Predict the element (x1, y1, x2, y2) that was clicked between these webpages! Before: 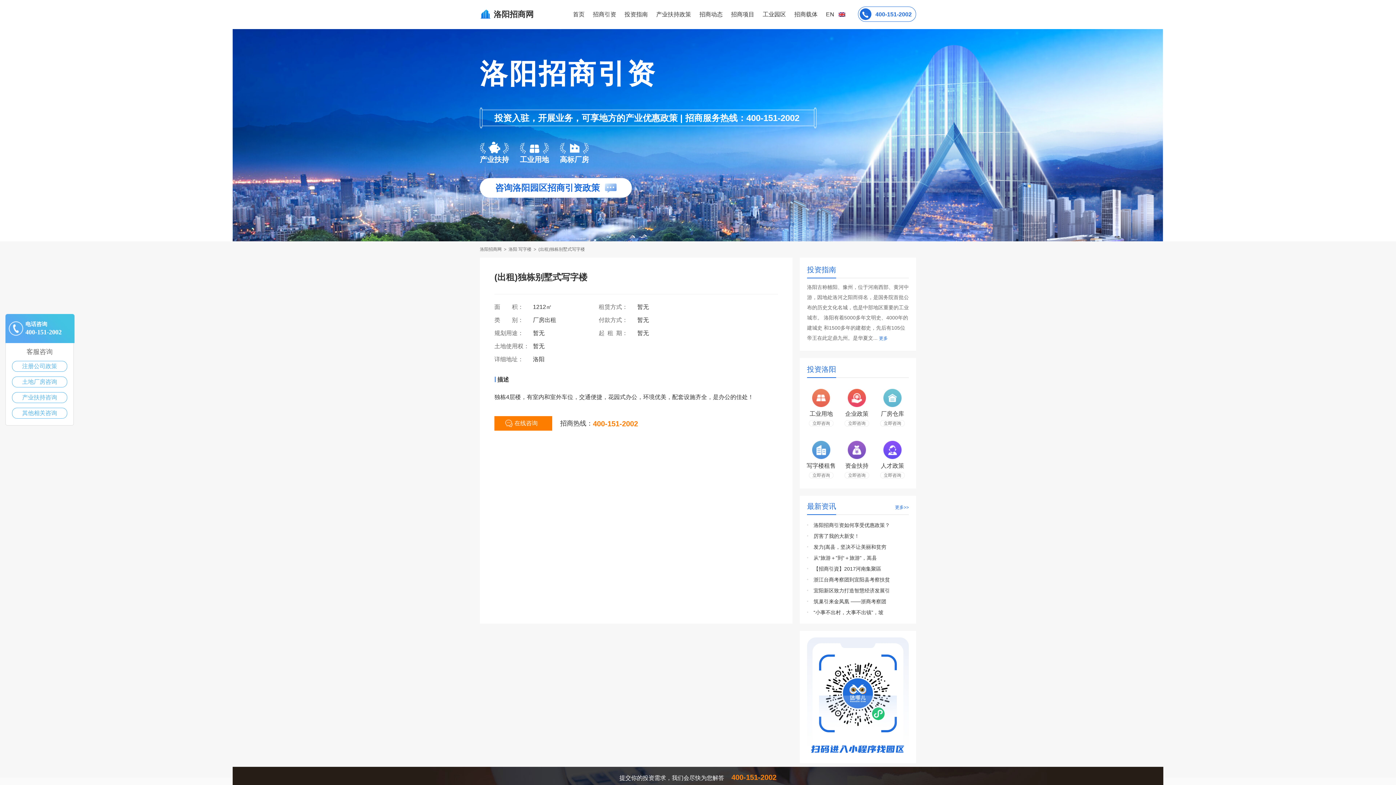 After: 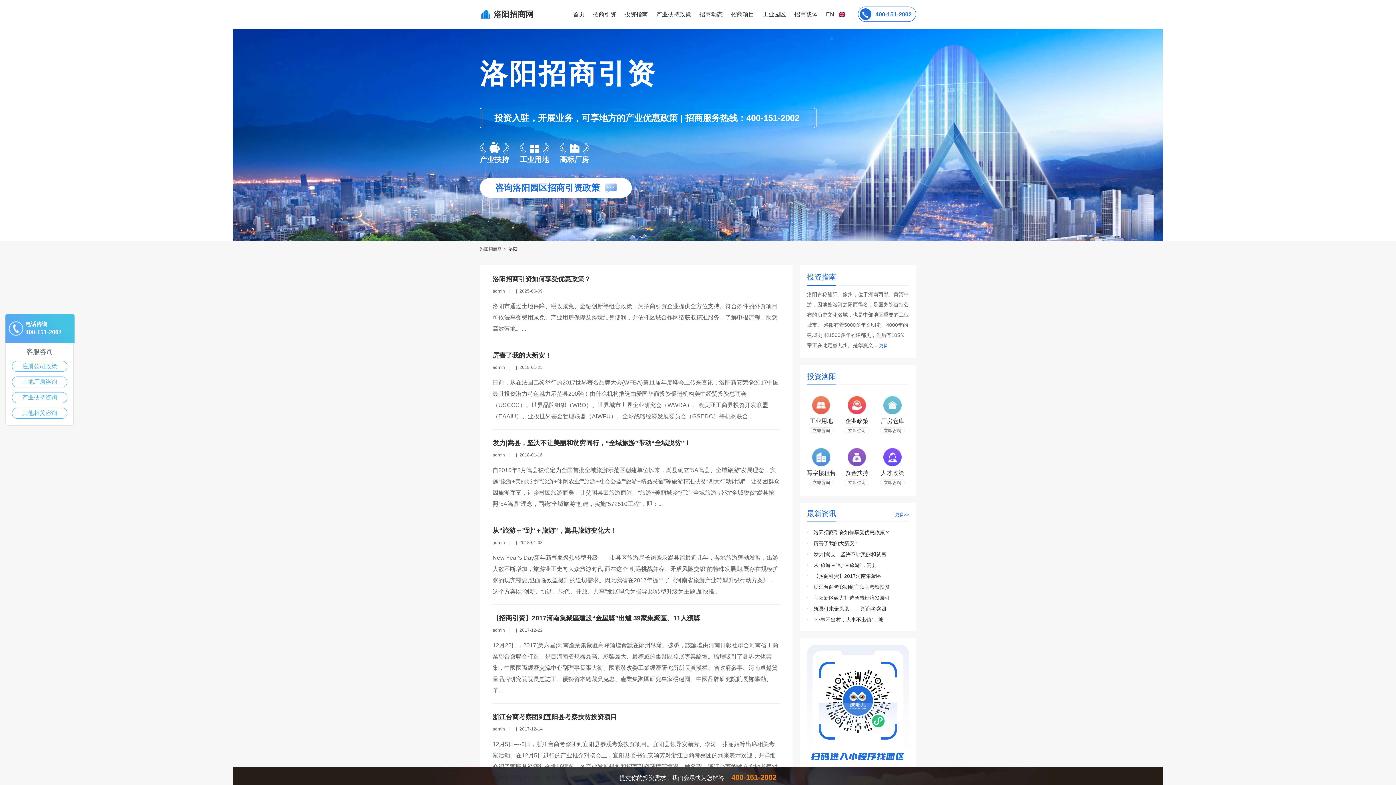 Action: label: 更多>> bbox: (895, 504, 909, 510)